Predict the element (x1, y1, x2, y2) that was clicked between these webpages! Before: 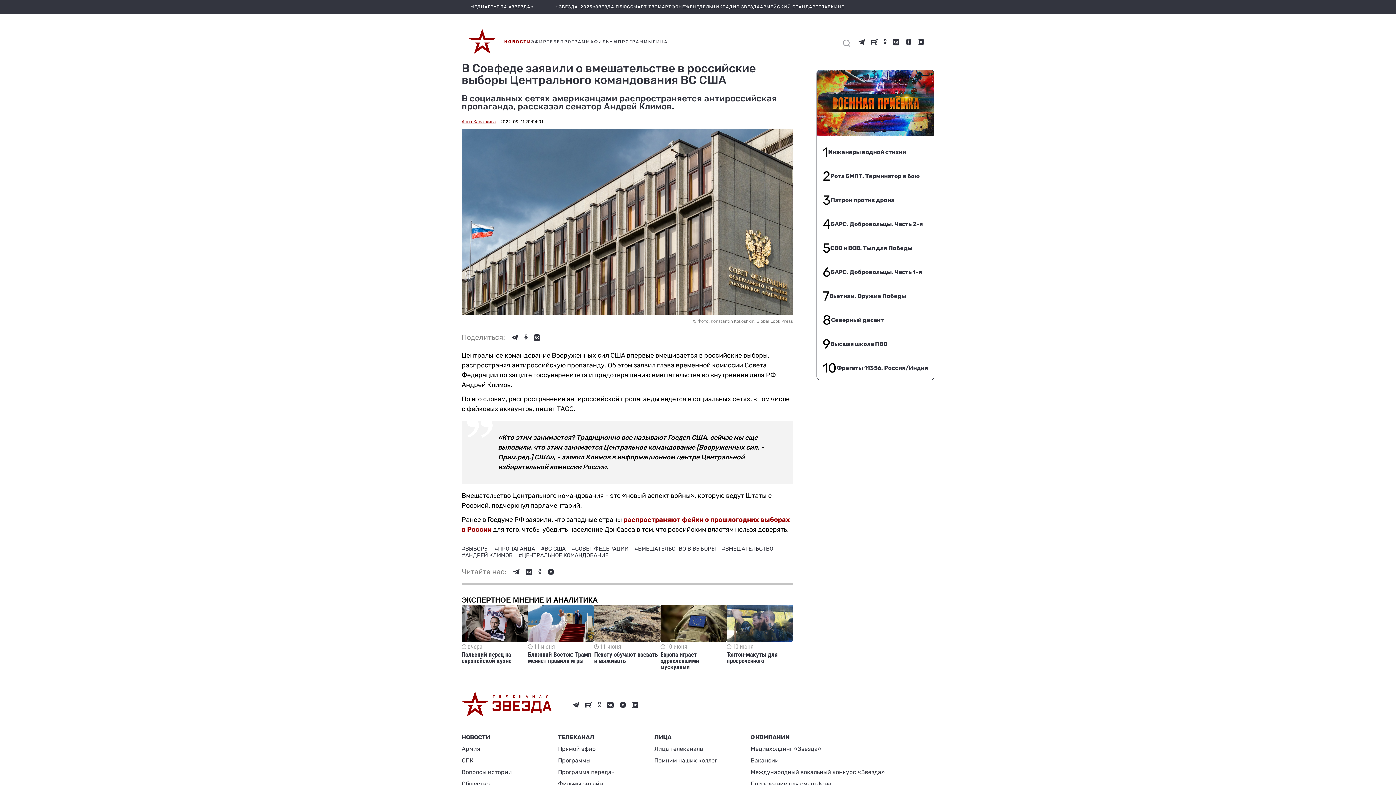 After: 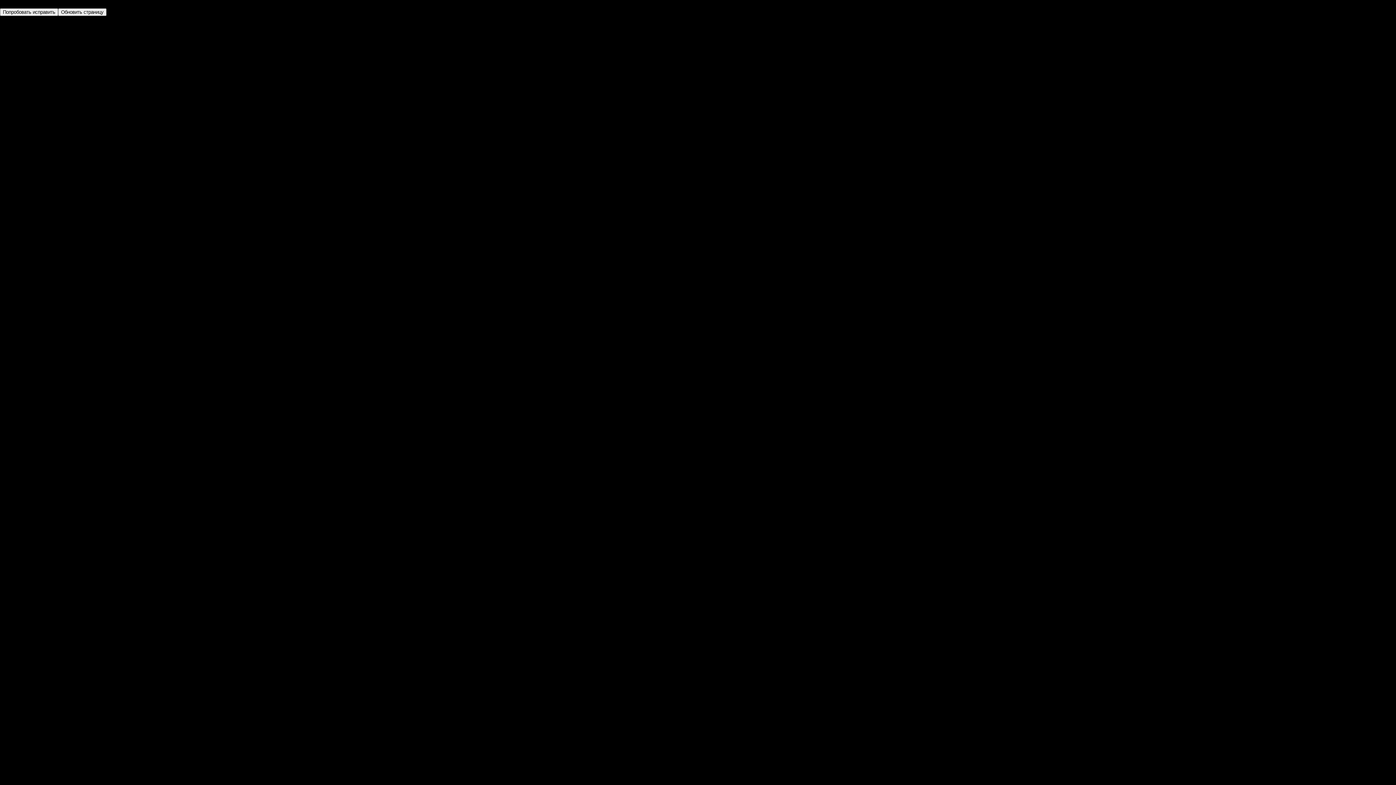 Action: label: 3
Патрон против дрона bbox: (822, 188, 928, 212)